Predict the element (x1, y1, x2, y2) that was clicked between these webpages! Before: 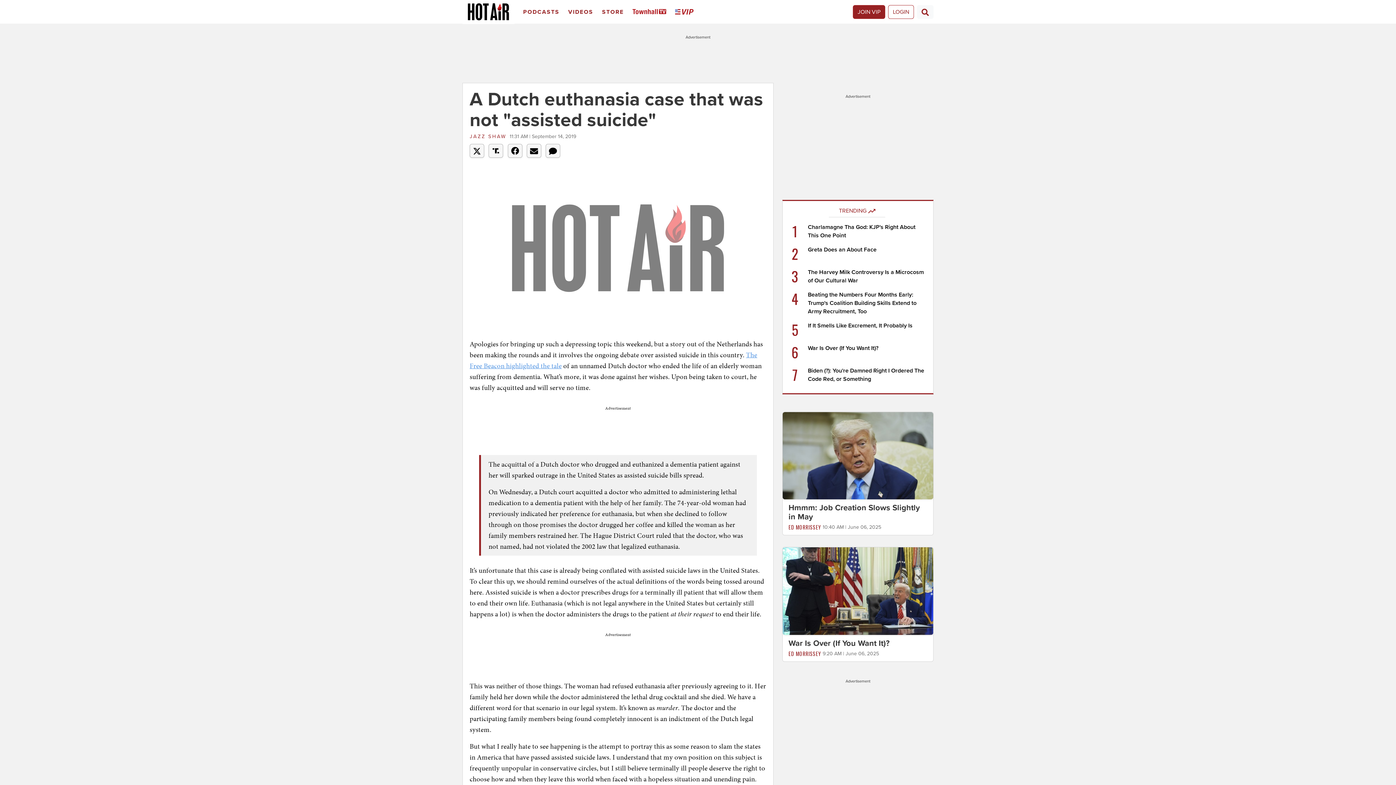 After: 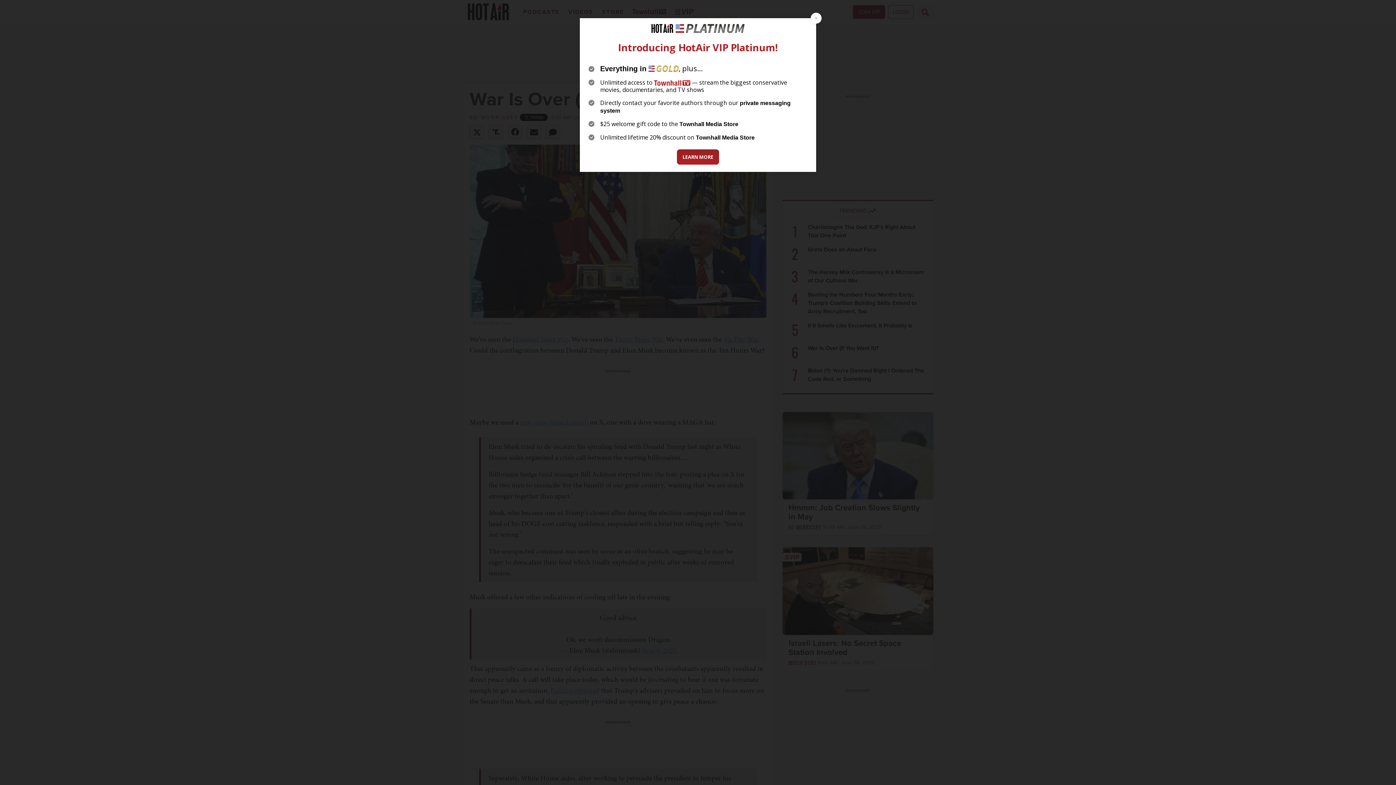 Action: bbox: (782, 587, 933, 594)